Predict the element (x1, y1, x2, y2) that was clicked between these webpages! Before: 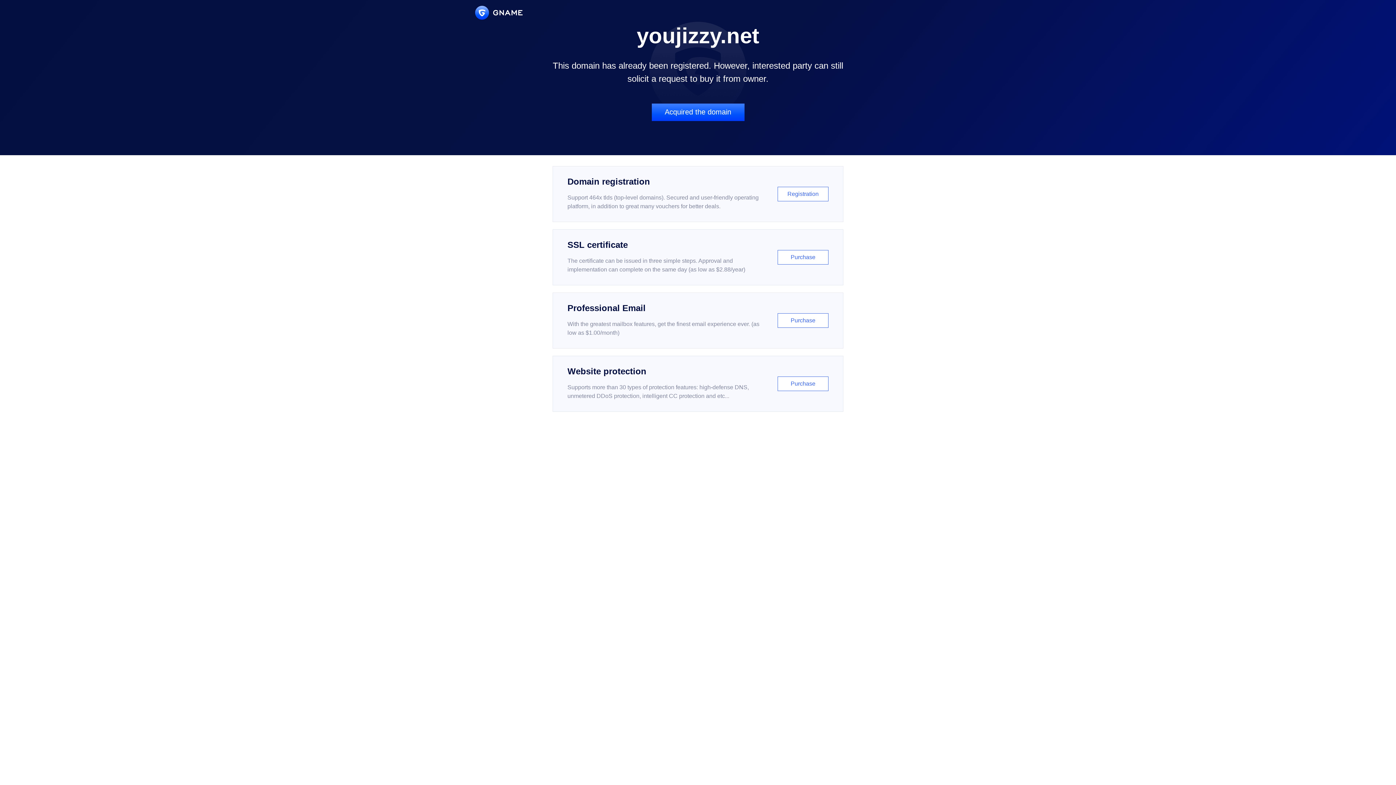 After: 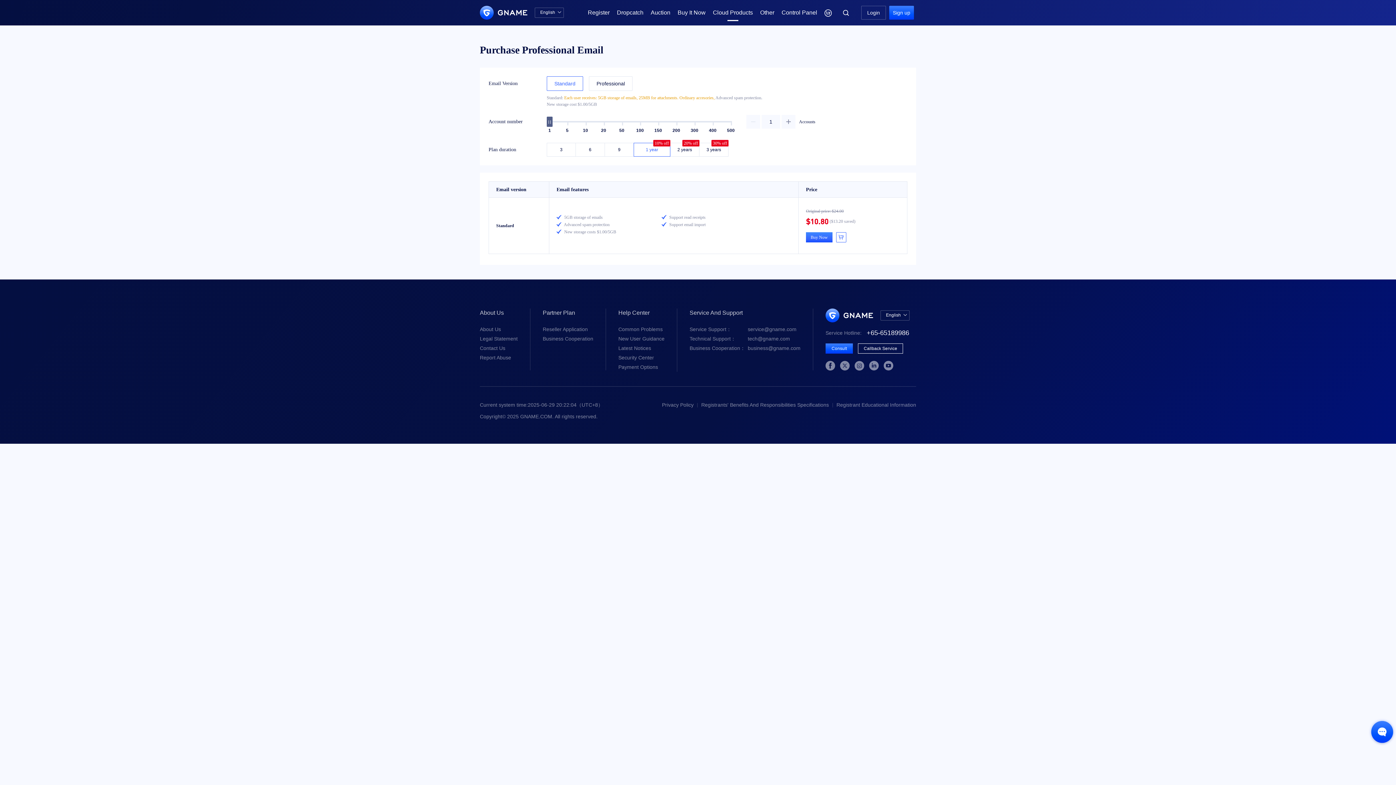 Action: bbox: (552, 292, 843, 348) label: Professional Email

With the greatest mailbox features, get the finest email experience ever. (as low as $1.00/month)

Purchase